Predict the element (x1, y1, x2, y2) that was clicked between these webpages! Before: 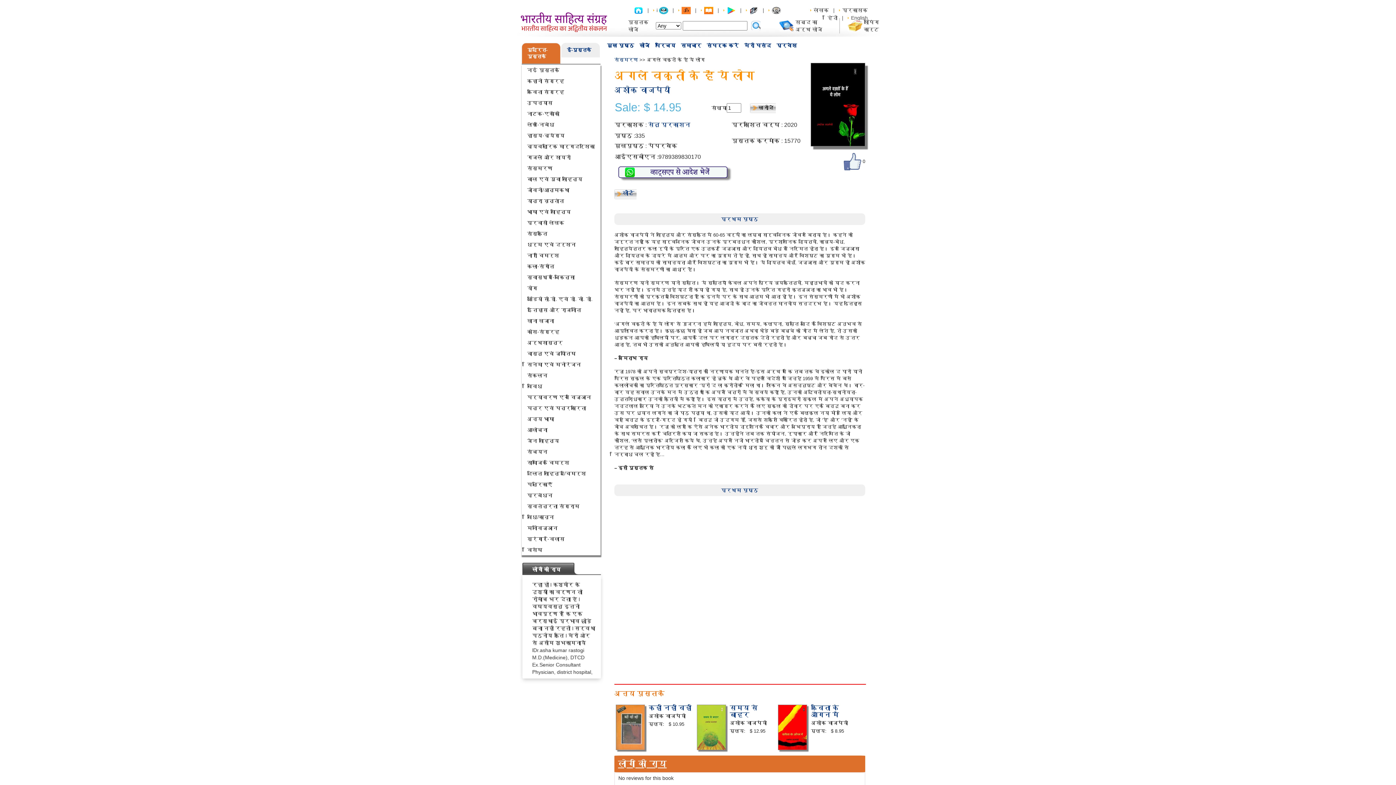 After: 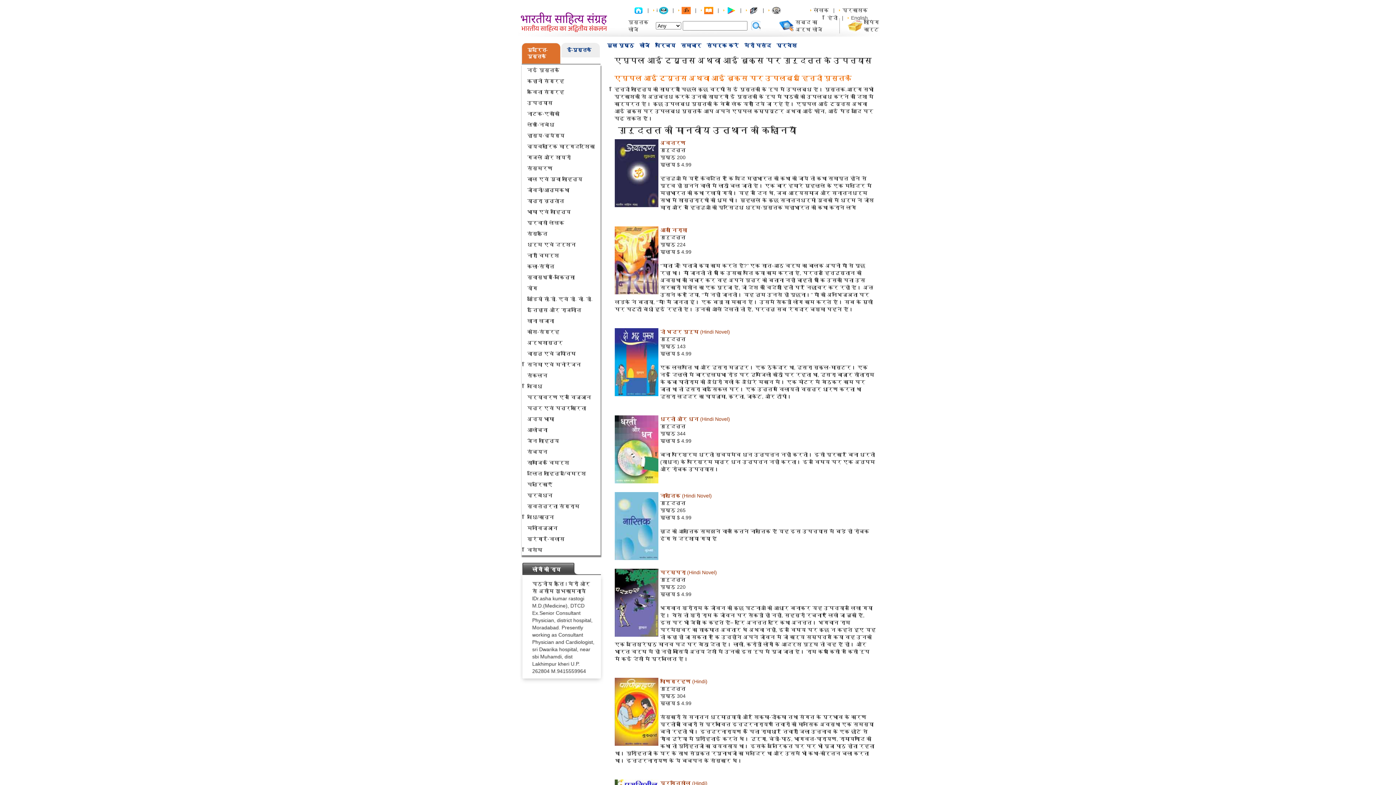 Action: bbox: (704, 7, 713, 13)